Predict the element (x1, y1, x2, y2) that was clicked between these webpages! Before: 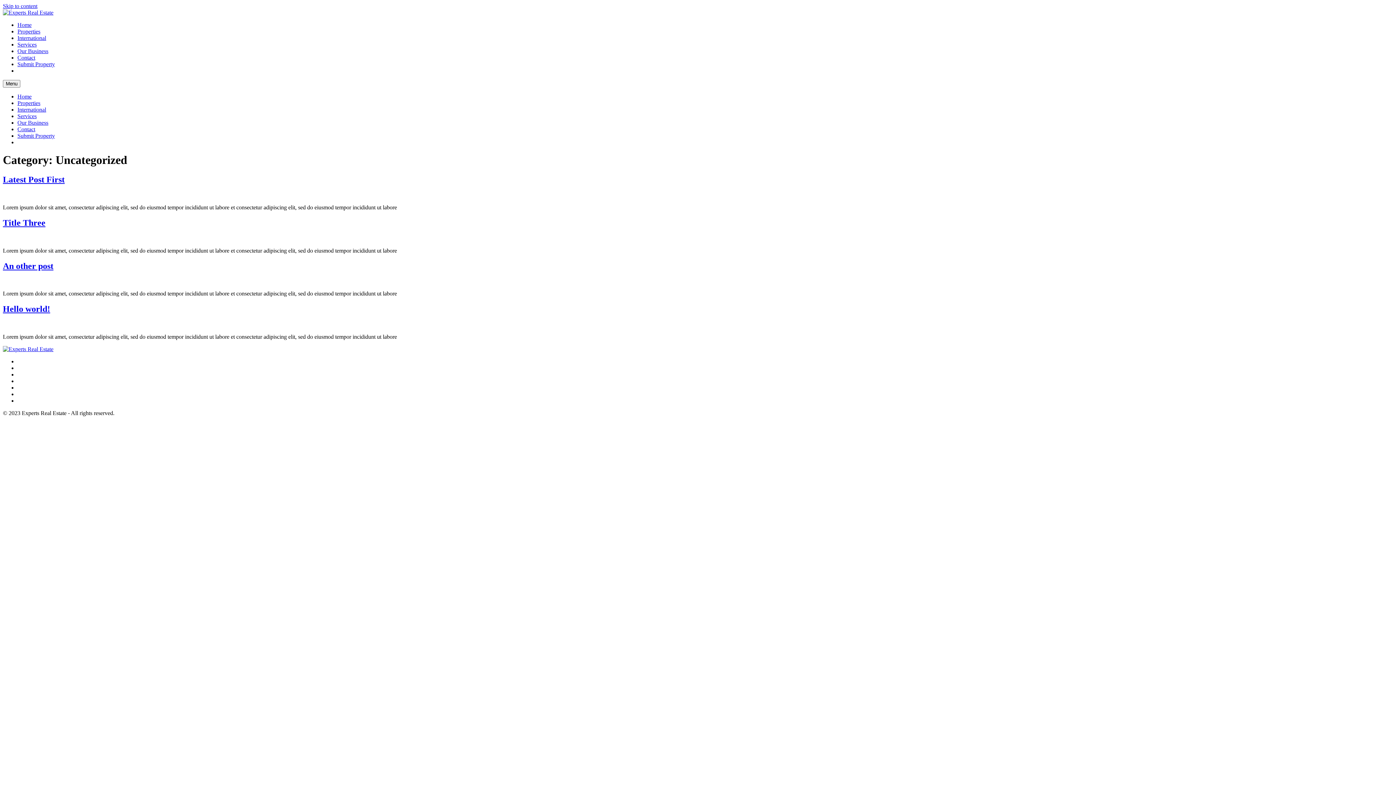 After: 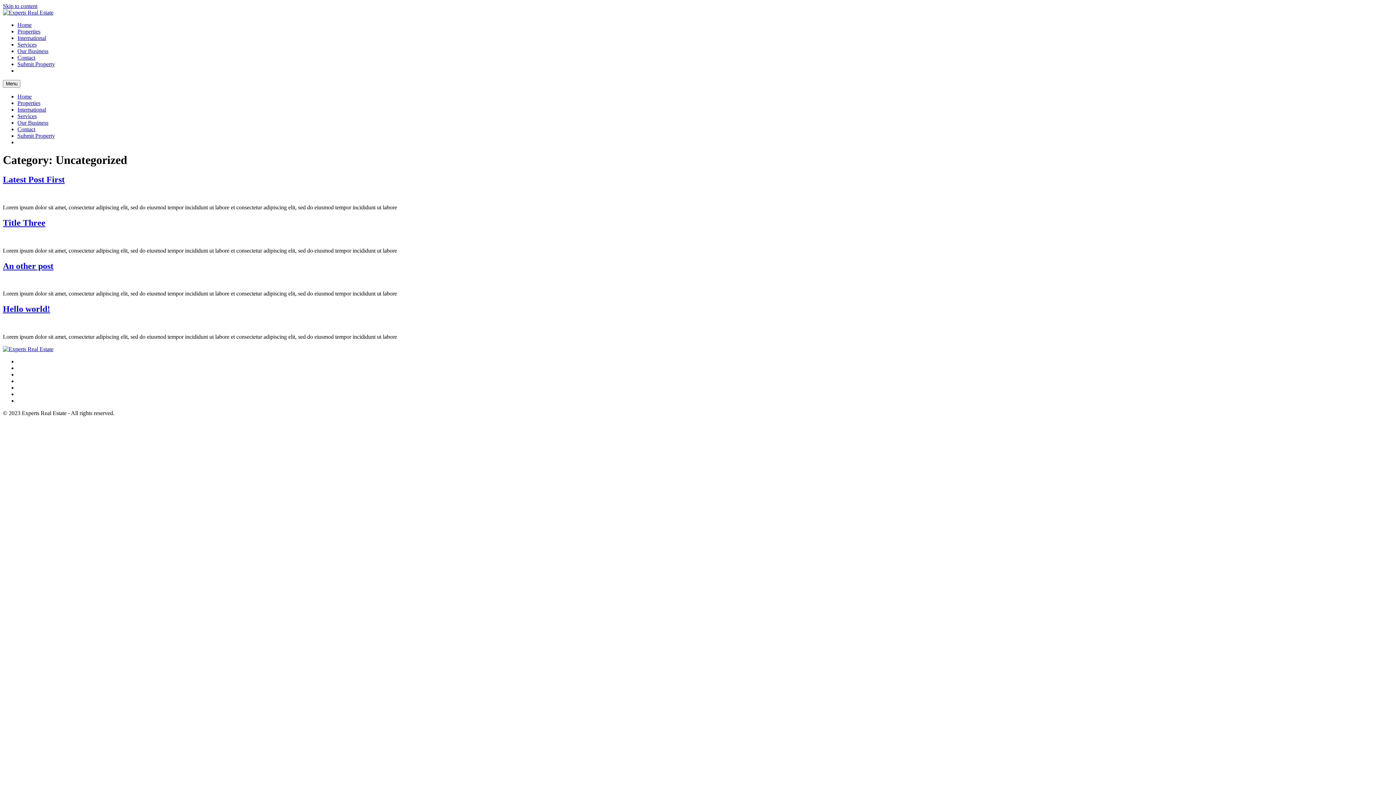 Action: bbox: (17, 132, 54, 138) label: Submit Property